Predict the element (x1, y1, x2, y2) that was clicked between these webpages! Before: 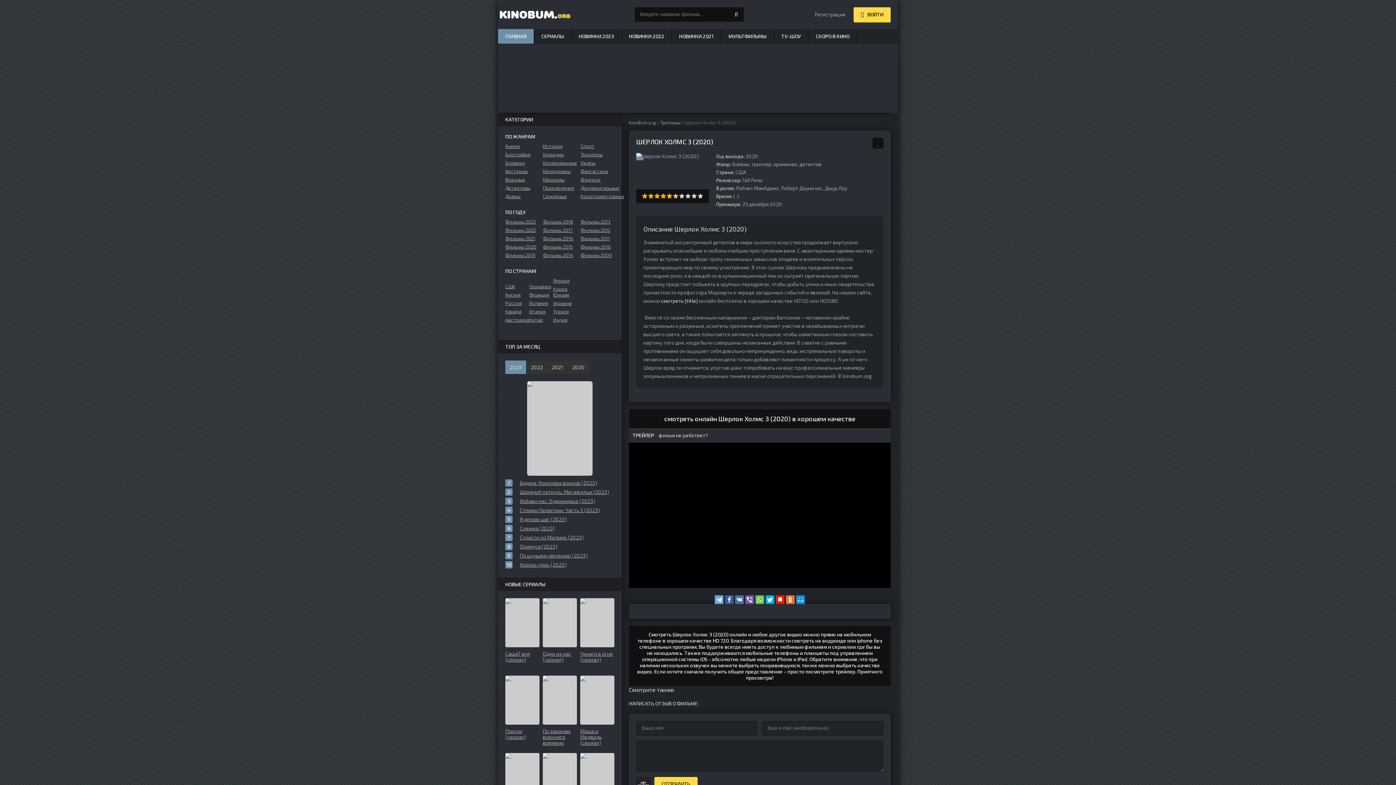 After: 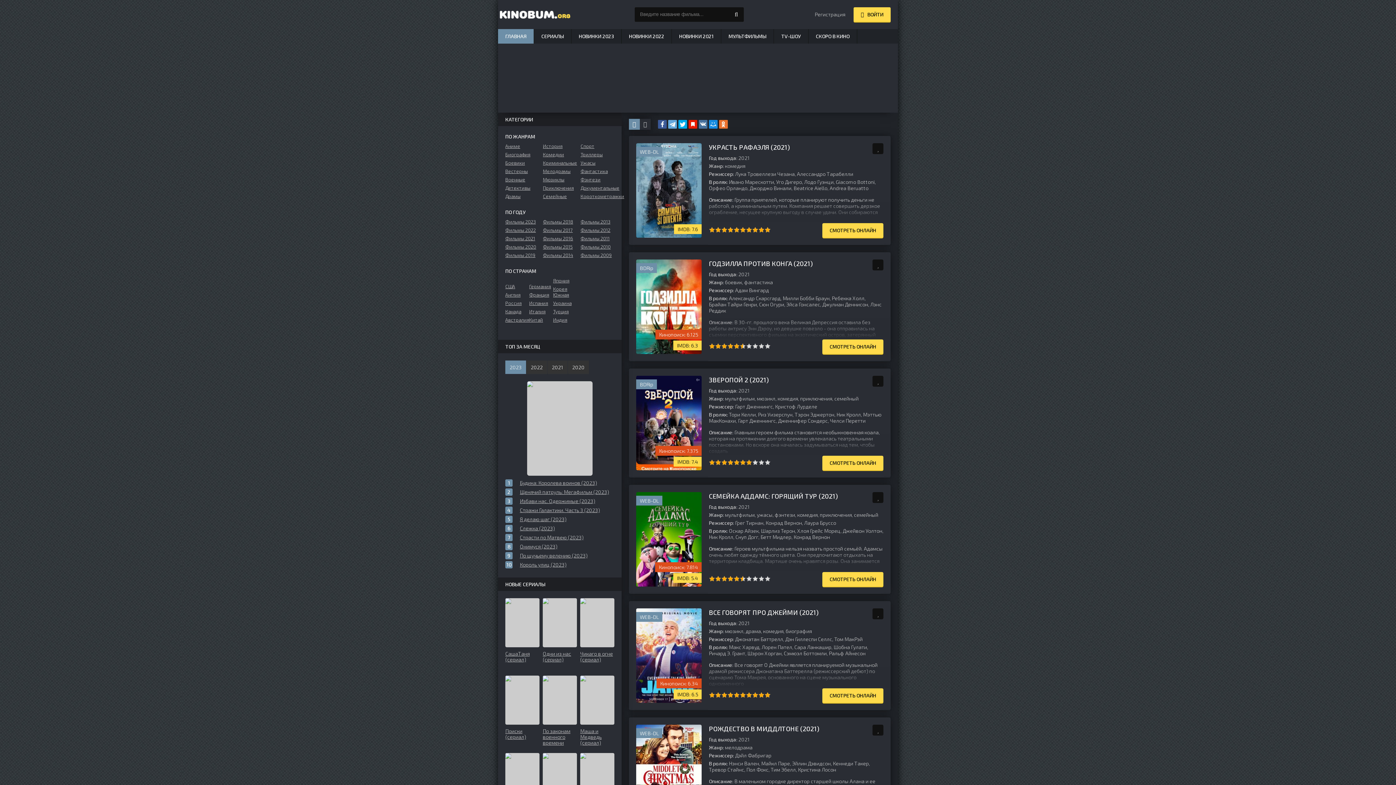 Action: bbox: (672, 29, 721, 43) label: НОВИНКИ 2021